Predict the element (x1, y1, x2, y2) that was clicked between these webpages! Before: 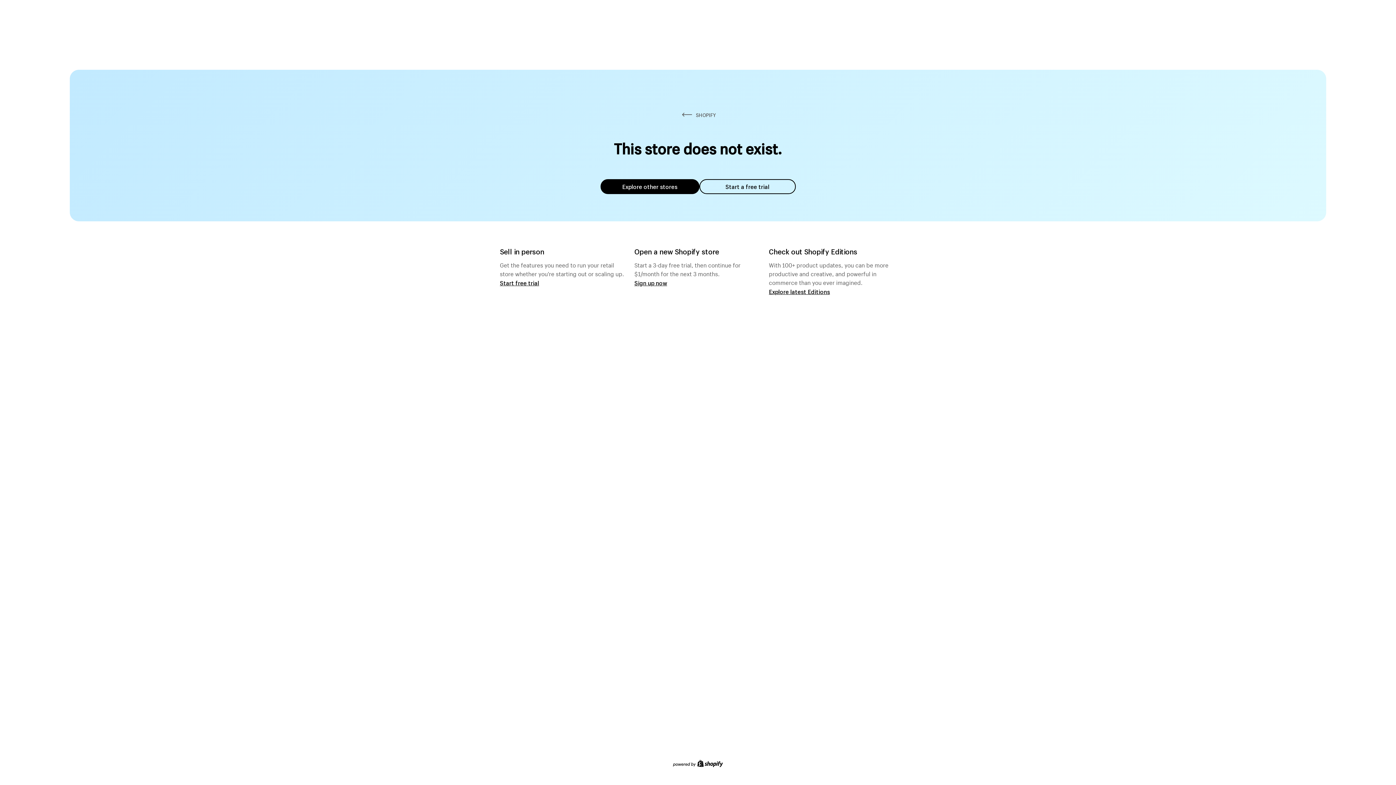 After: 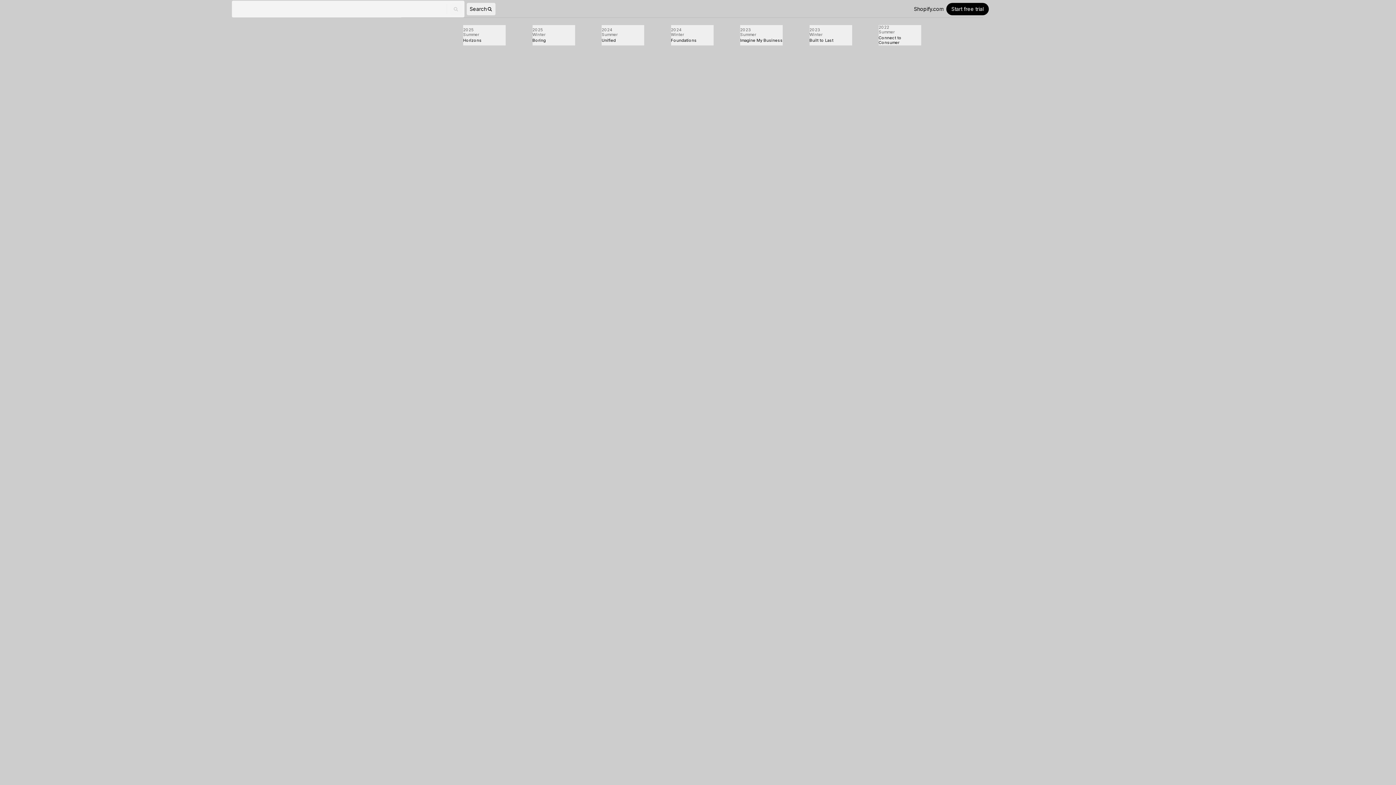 Action: label: Explore latest Editions bbox: (769, 287, 830, 295)